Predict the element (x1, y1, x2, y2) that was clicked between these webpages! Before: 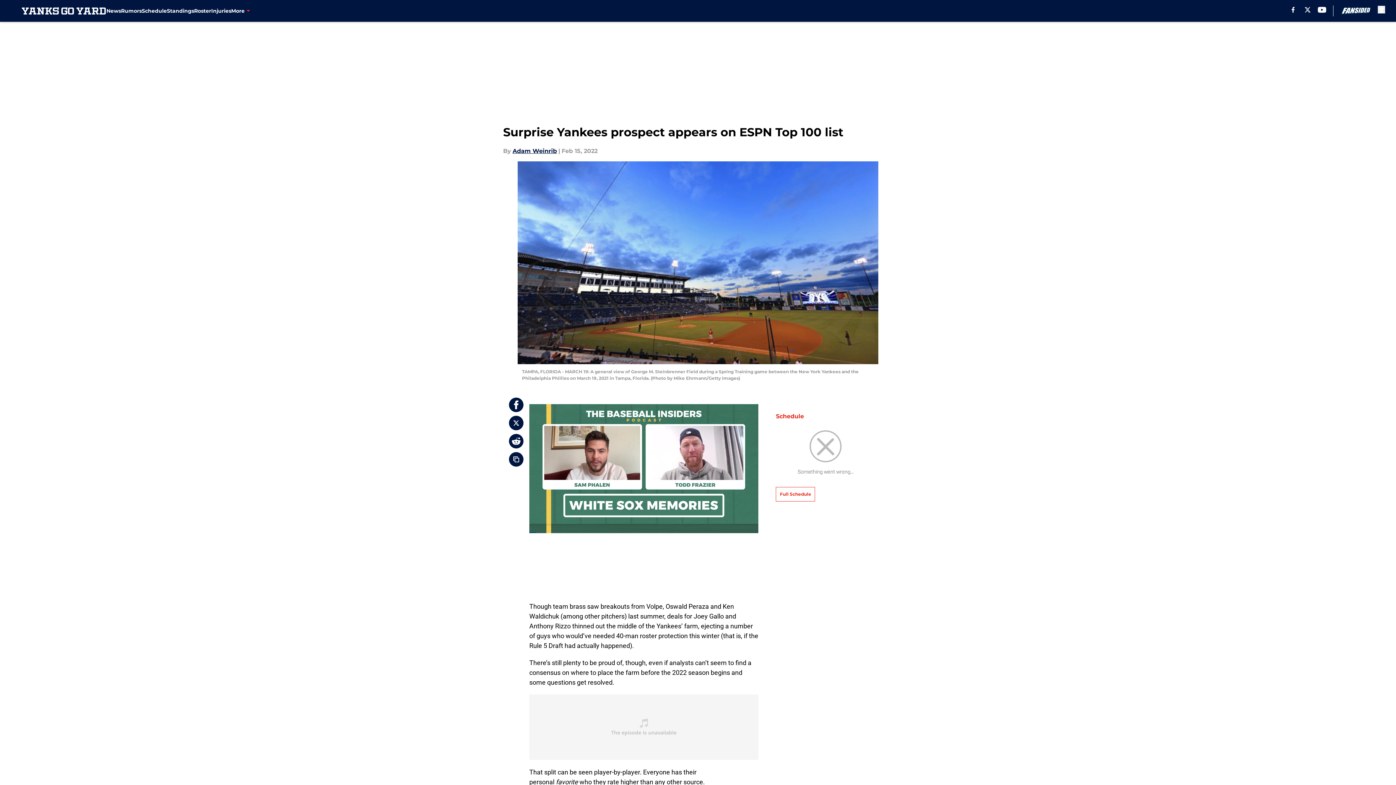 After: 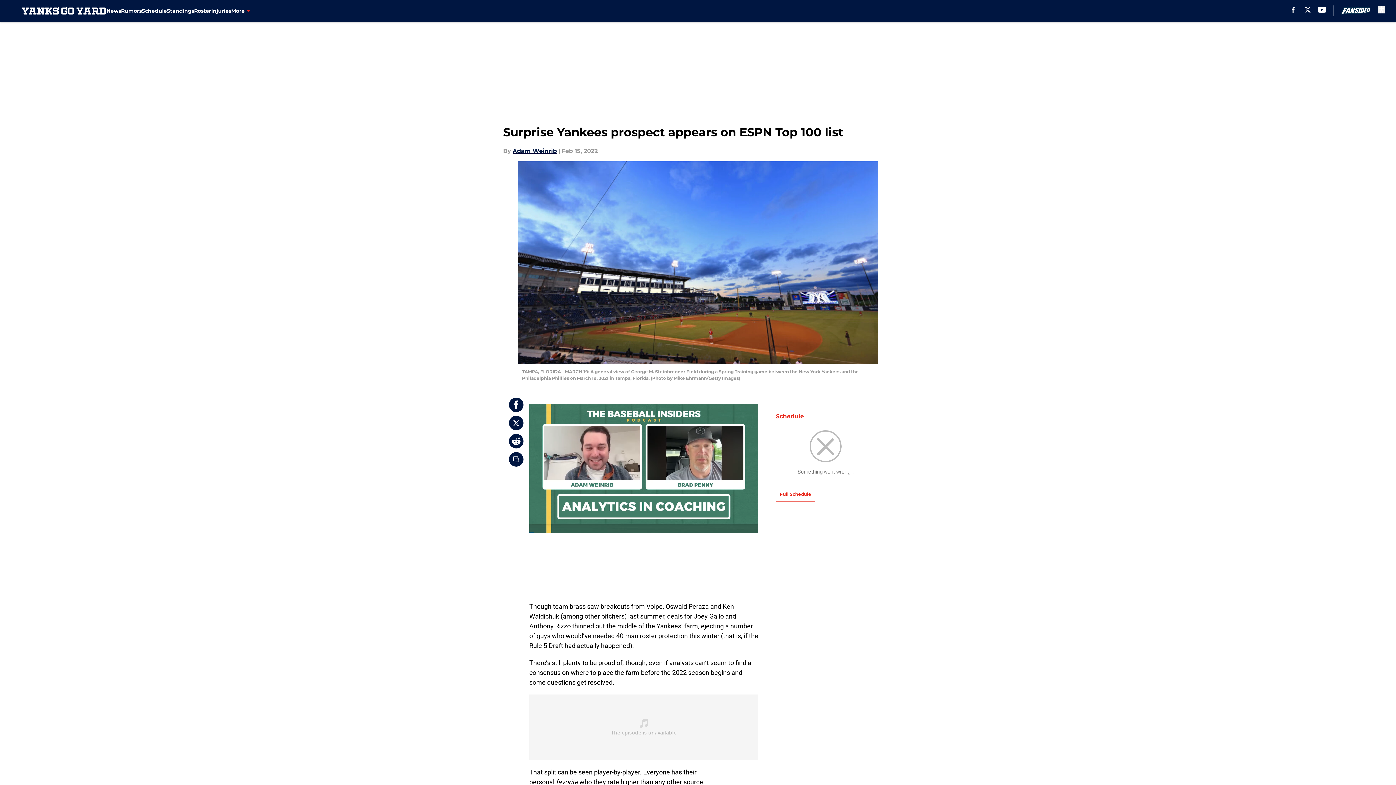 Action: bbox: (509, 397, 523, 412)